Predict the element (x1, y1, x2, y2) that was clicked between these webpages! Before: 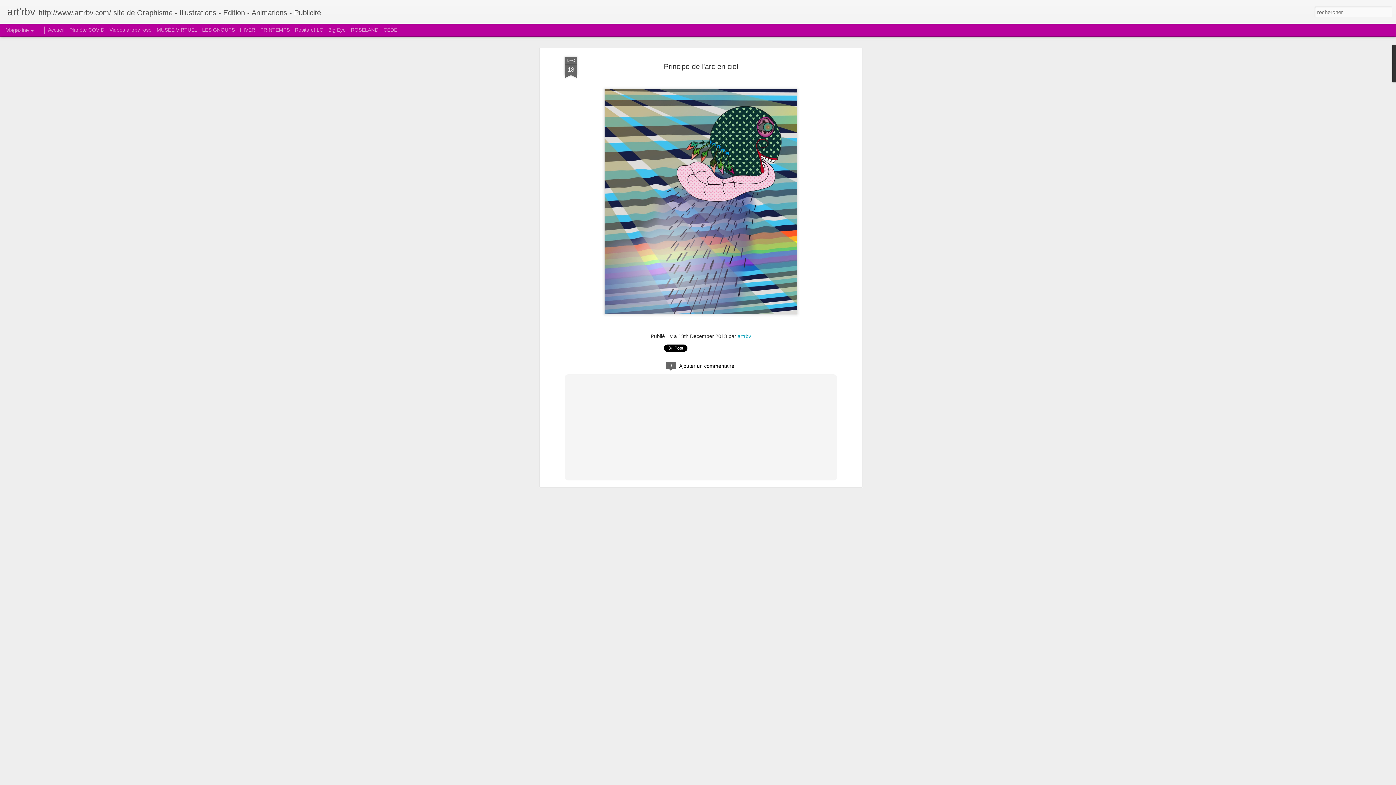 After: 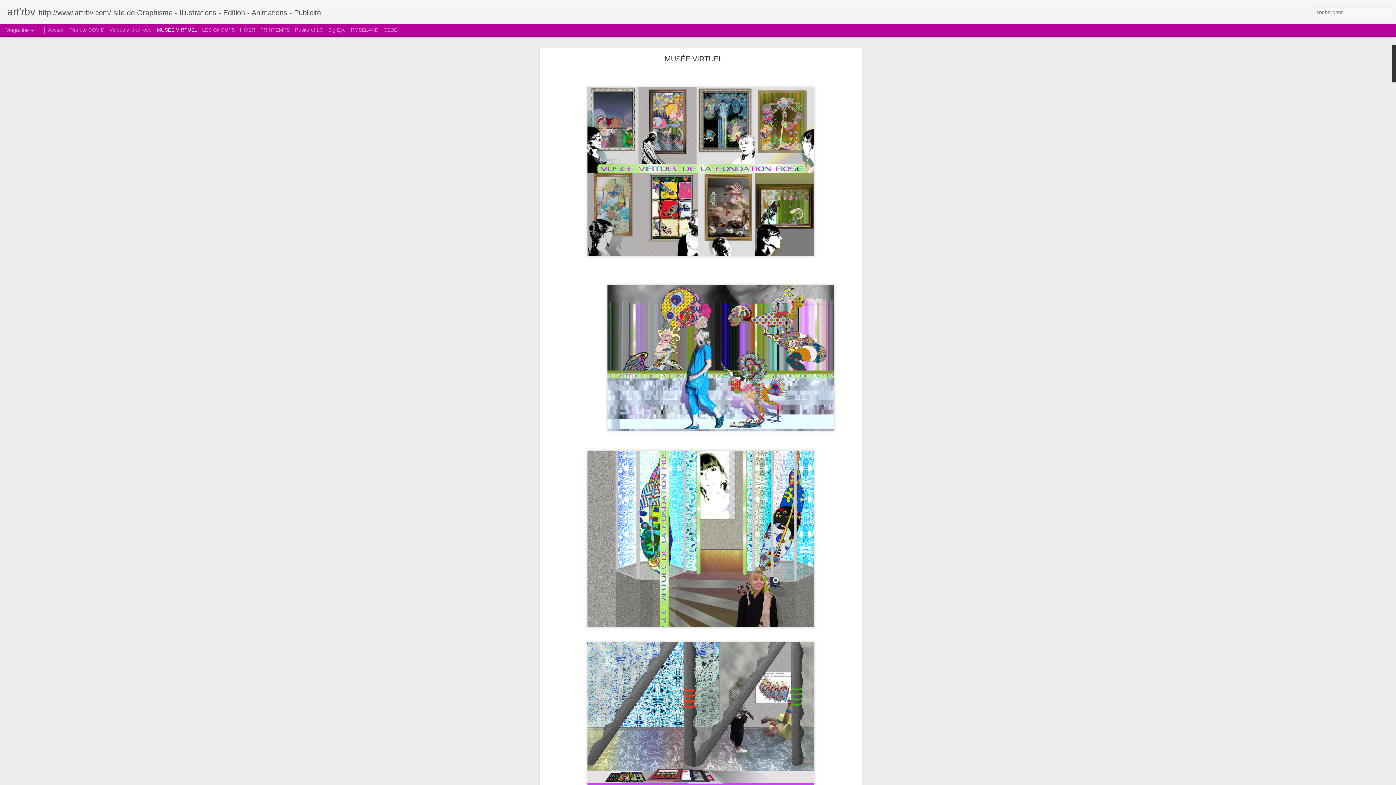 Action: bbox: (156, 26, 197, 32) label: MUSÉE VIRTUEL